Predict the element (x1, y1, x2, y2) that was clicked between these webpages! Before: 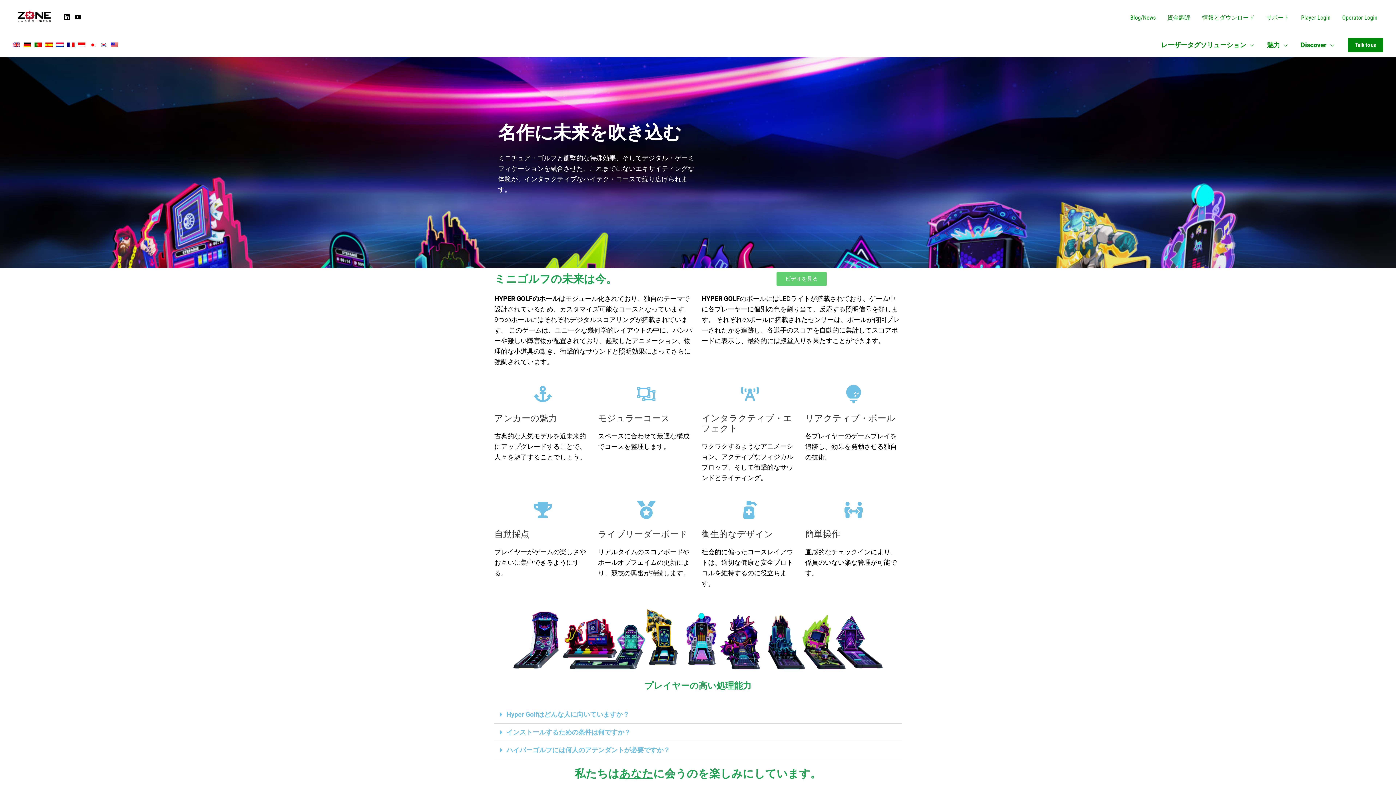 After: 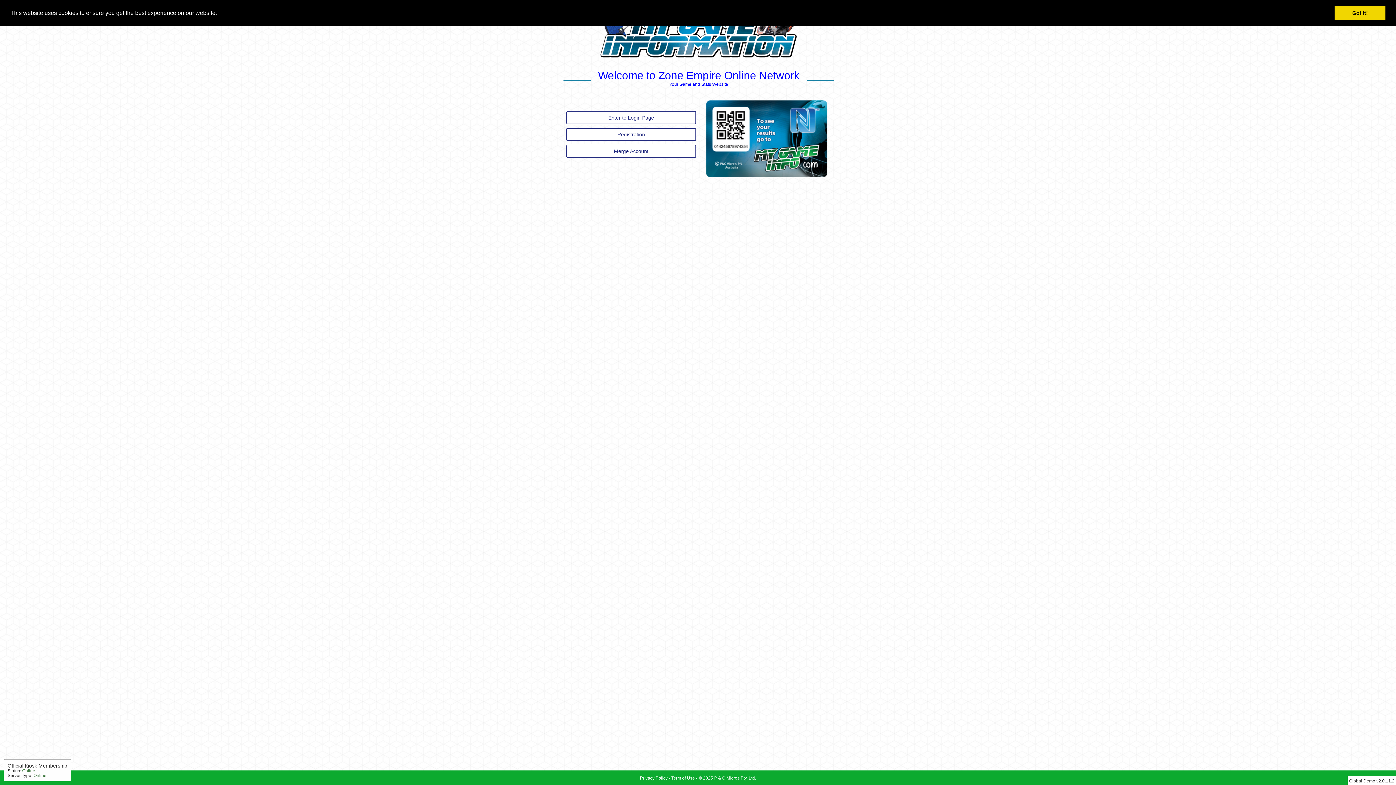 Action: label: Player Login bbox: (1295, 12, 1336, 23)